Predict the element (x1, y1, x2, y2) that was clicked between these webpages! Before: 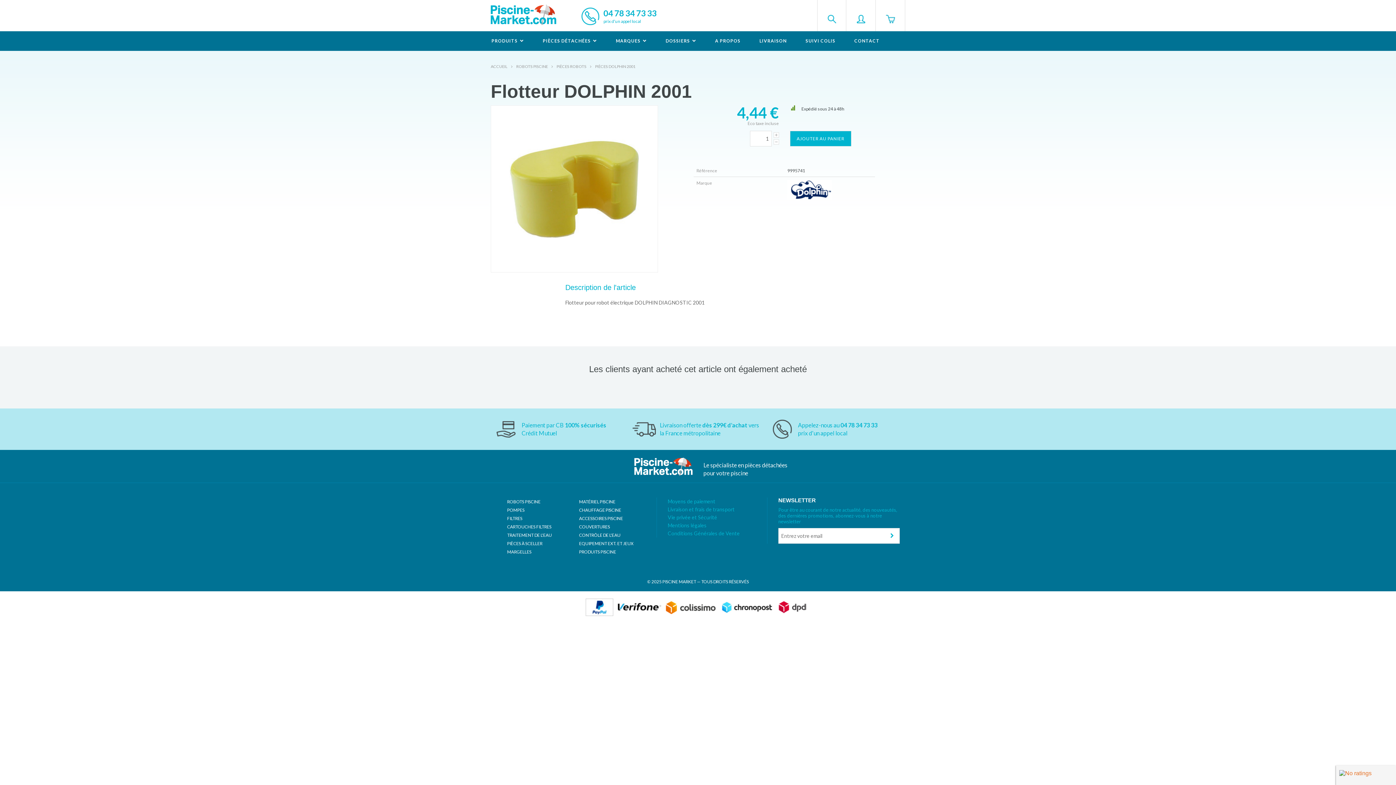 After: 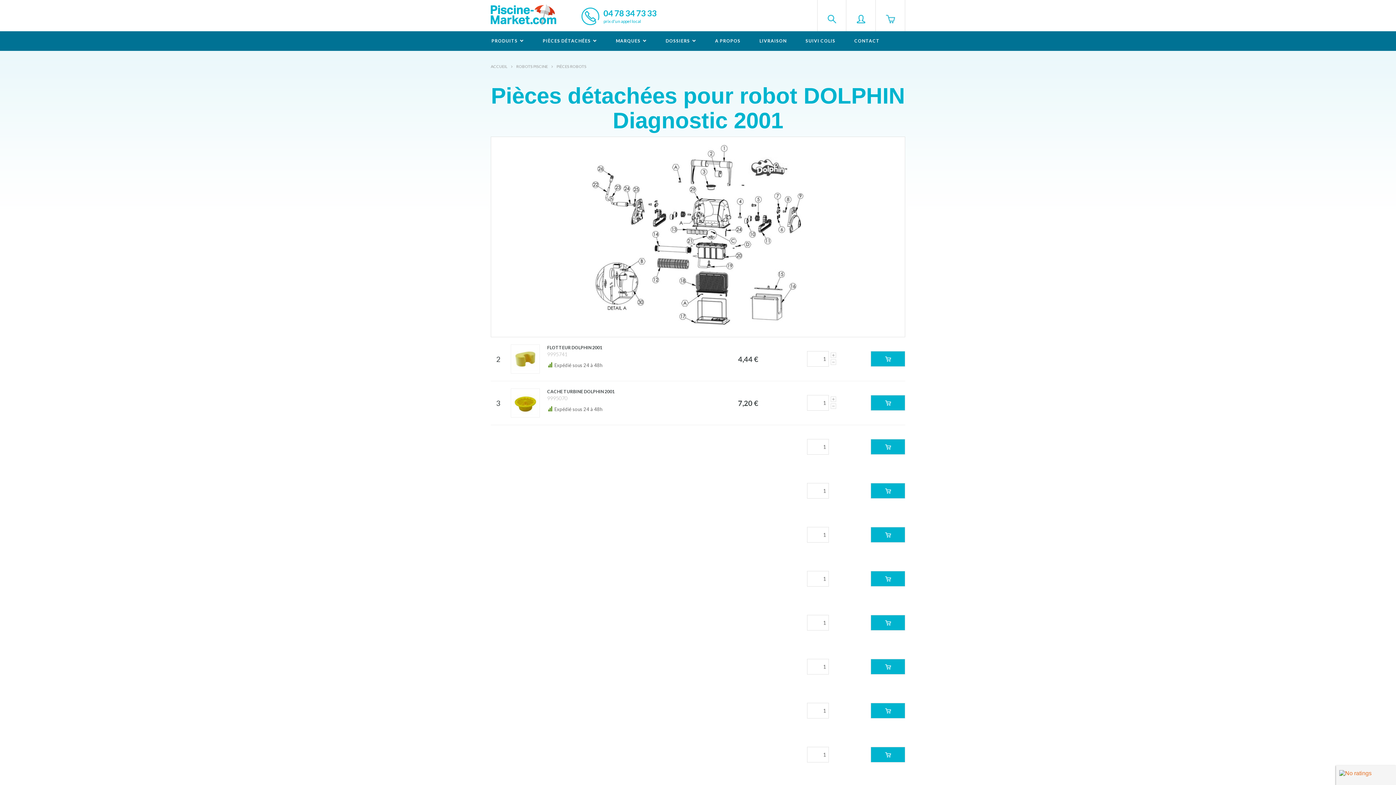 Action: bbox: (595, 64, 635, 68) label: PIÈCES DOLPHIN 2001